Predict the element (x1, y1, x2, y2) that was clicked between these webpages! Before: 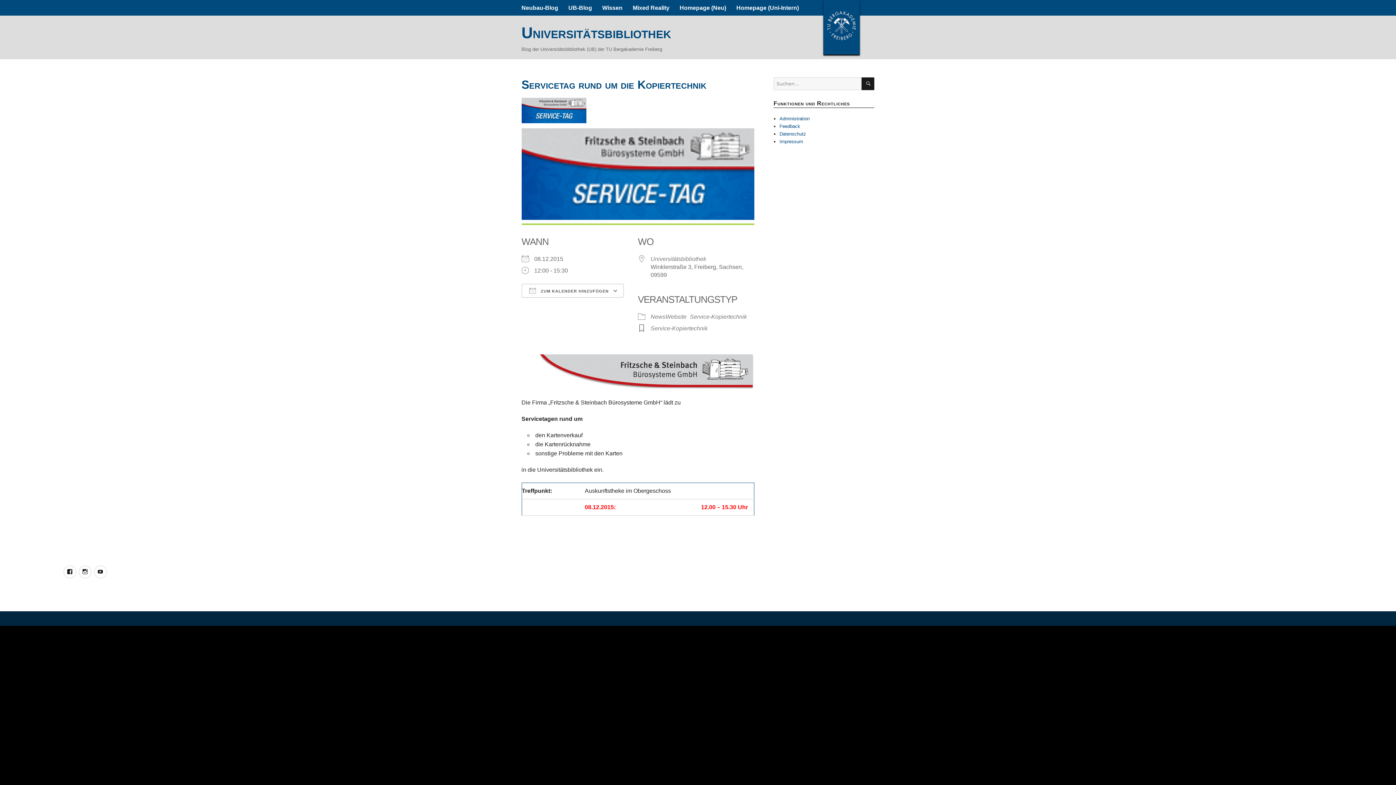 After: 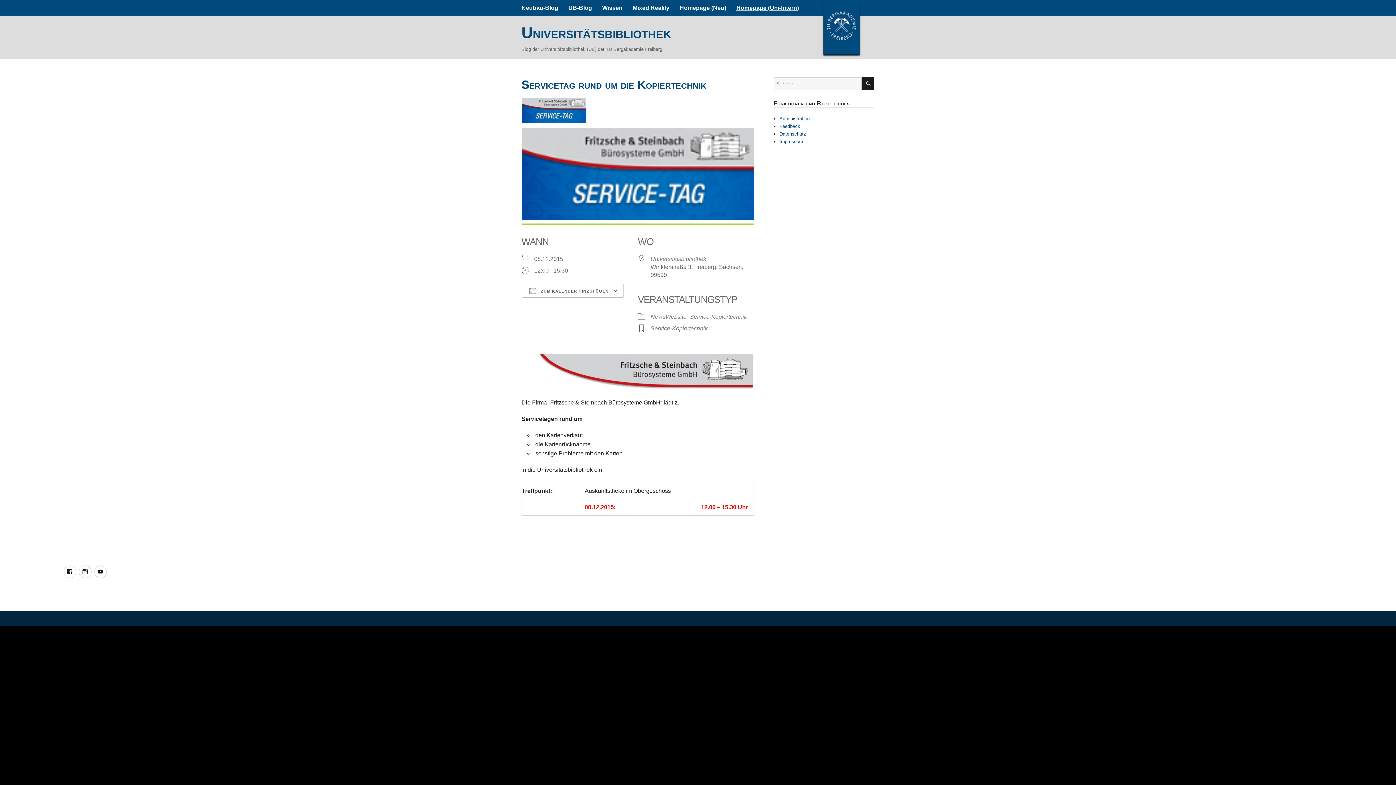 Action: bbox: (731, 0, 804, 15) label: Homepage (Uni-Intern)